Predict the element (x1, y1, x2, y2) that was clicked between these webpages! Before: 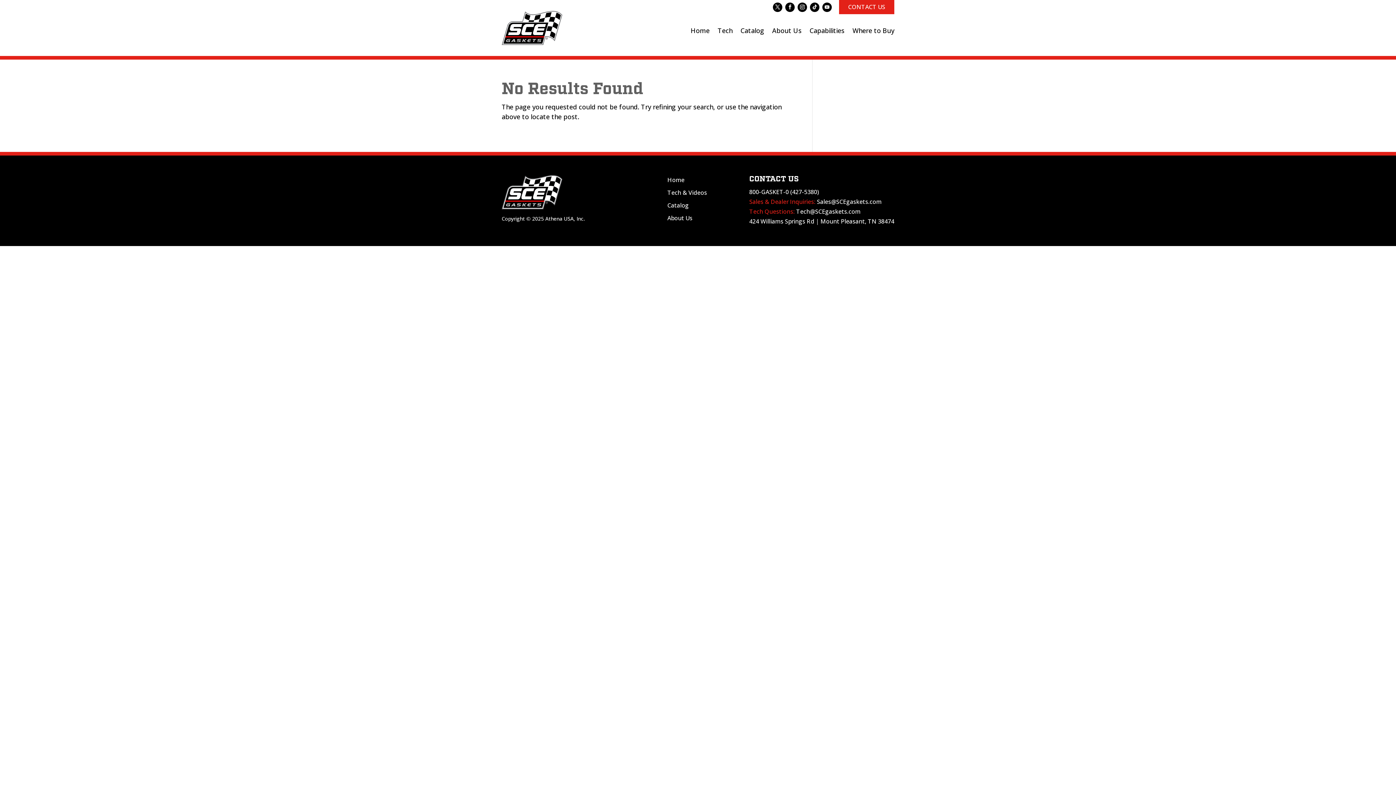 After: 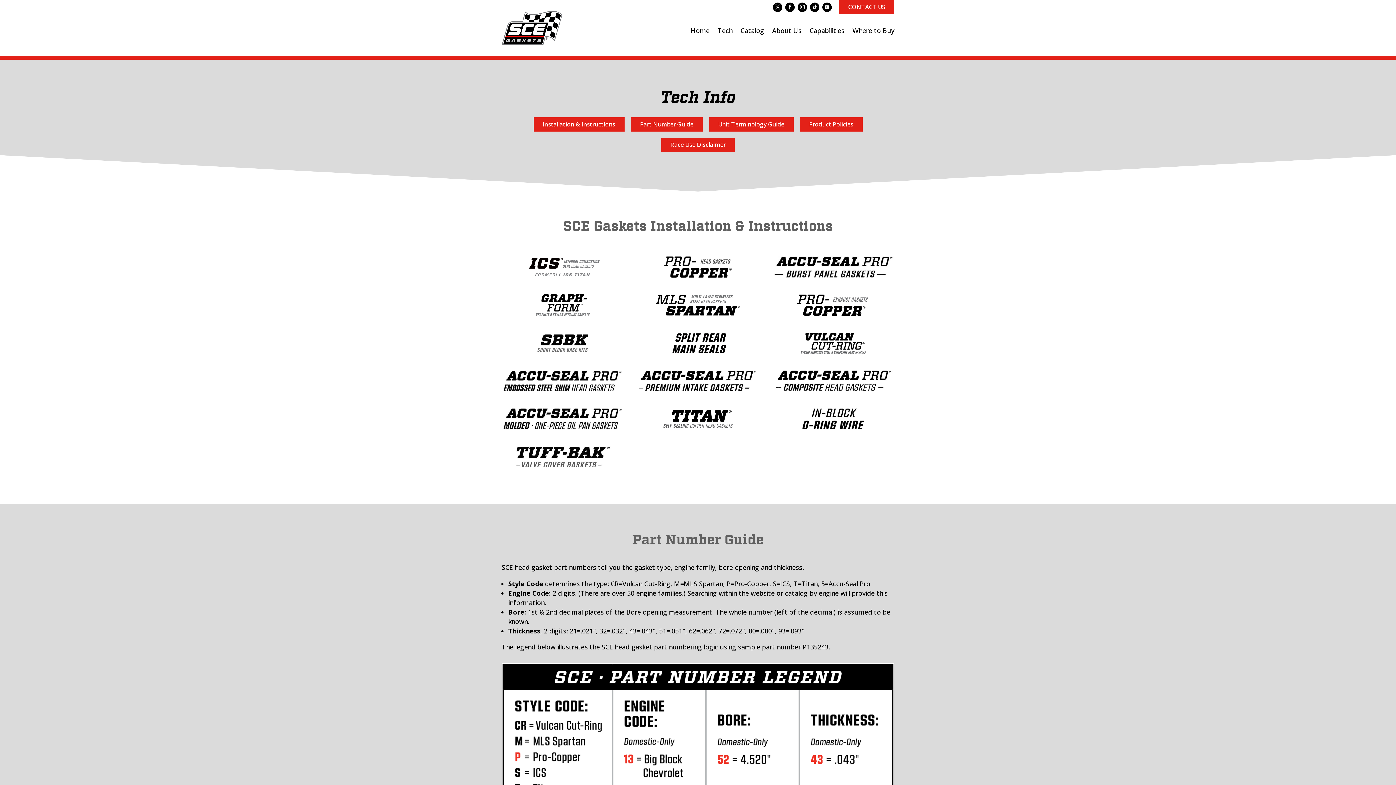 Action: bbox: (717, 28, 732, 36) label: Tech